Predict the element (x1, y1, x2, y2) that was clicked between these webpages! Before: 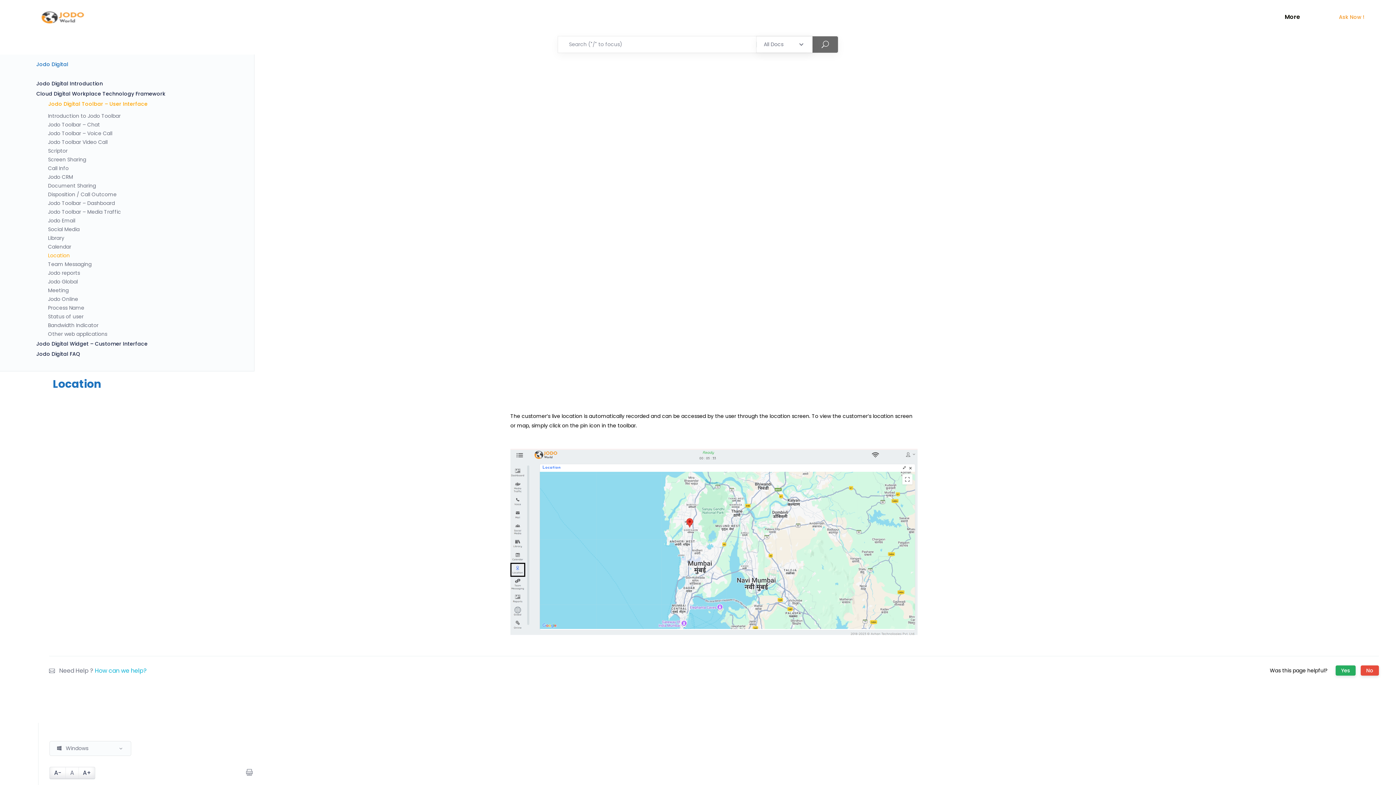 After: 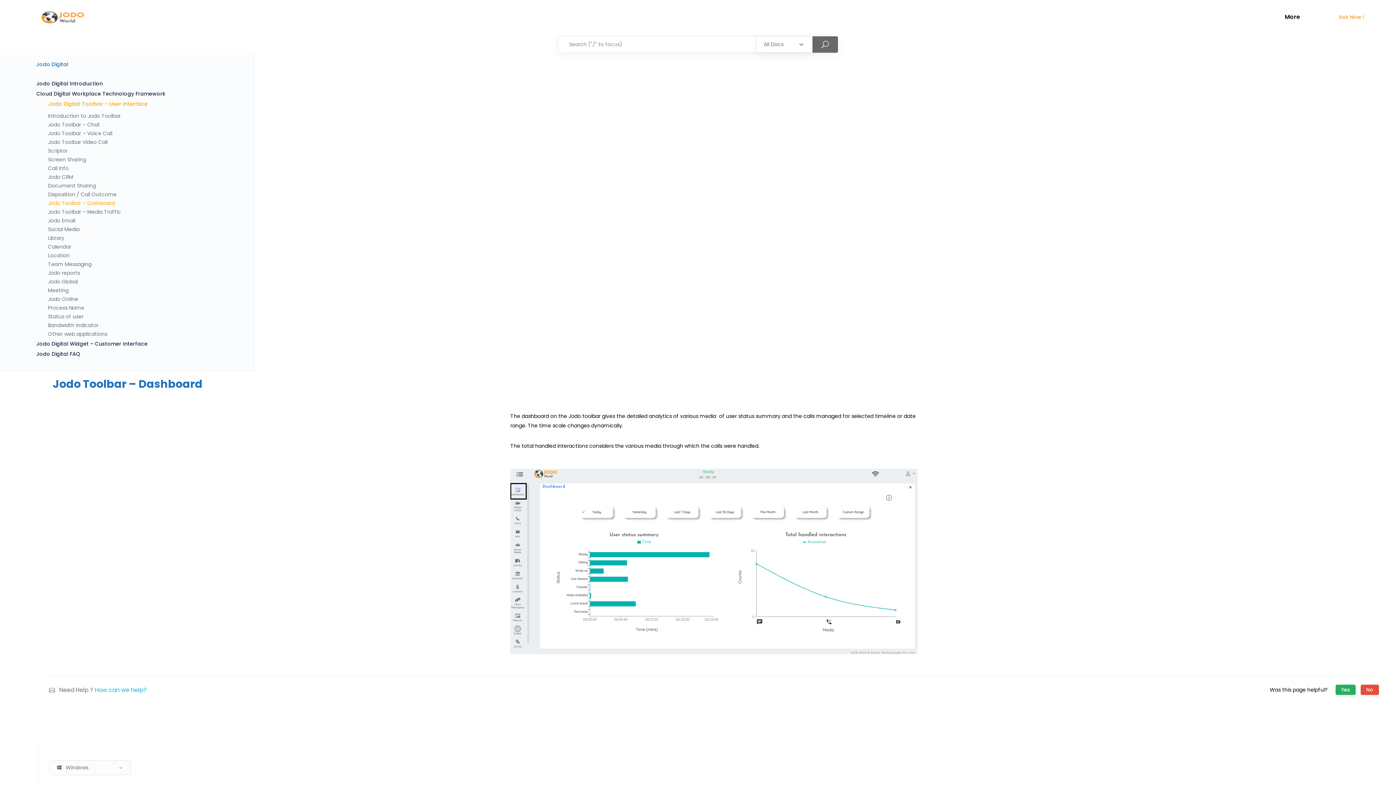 Action: label: Jodo Toolbar – Dashboard bbox: (48, 199, 114, 206)